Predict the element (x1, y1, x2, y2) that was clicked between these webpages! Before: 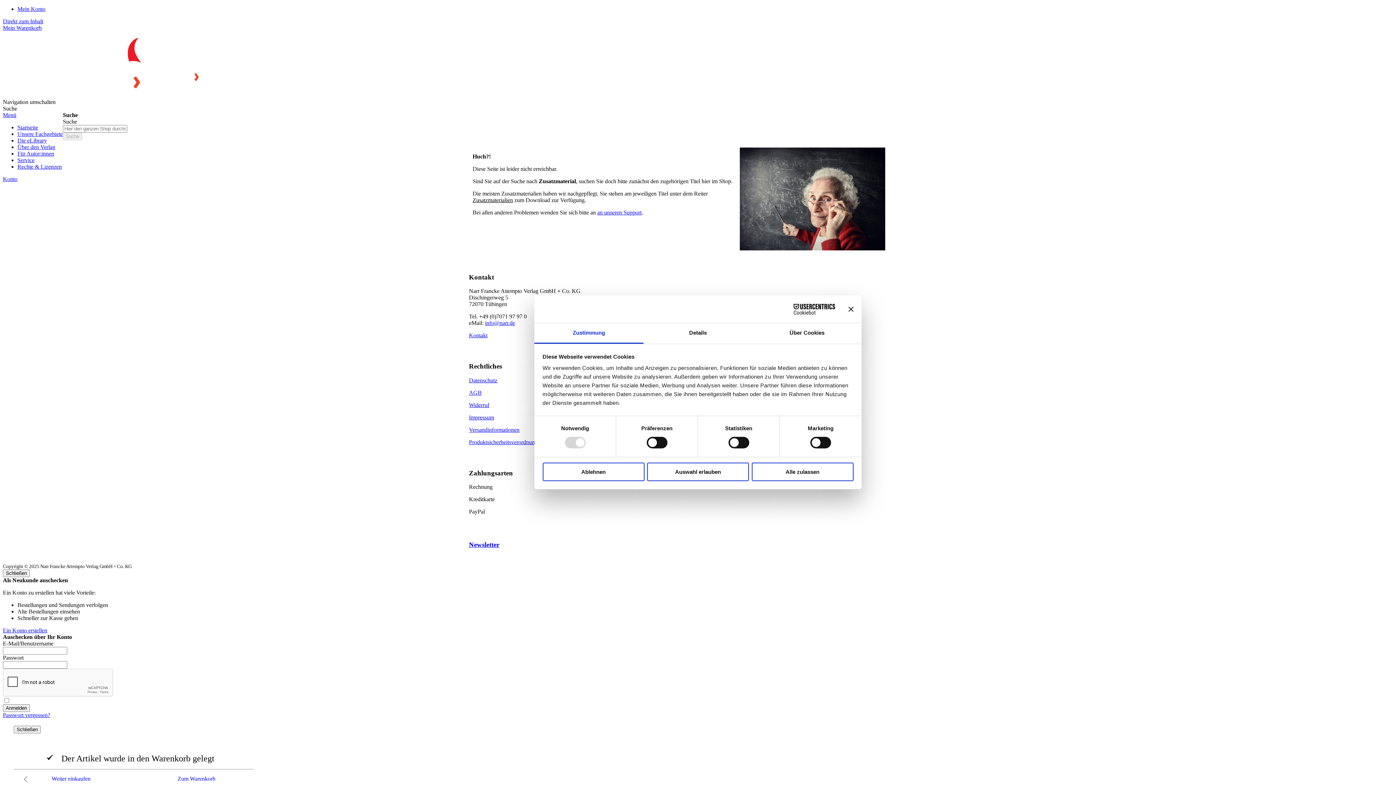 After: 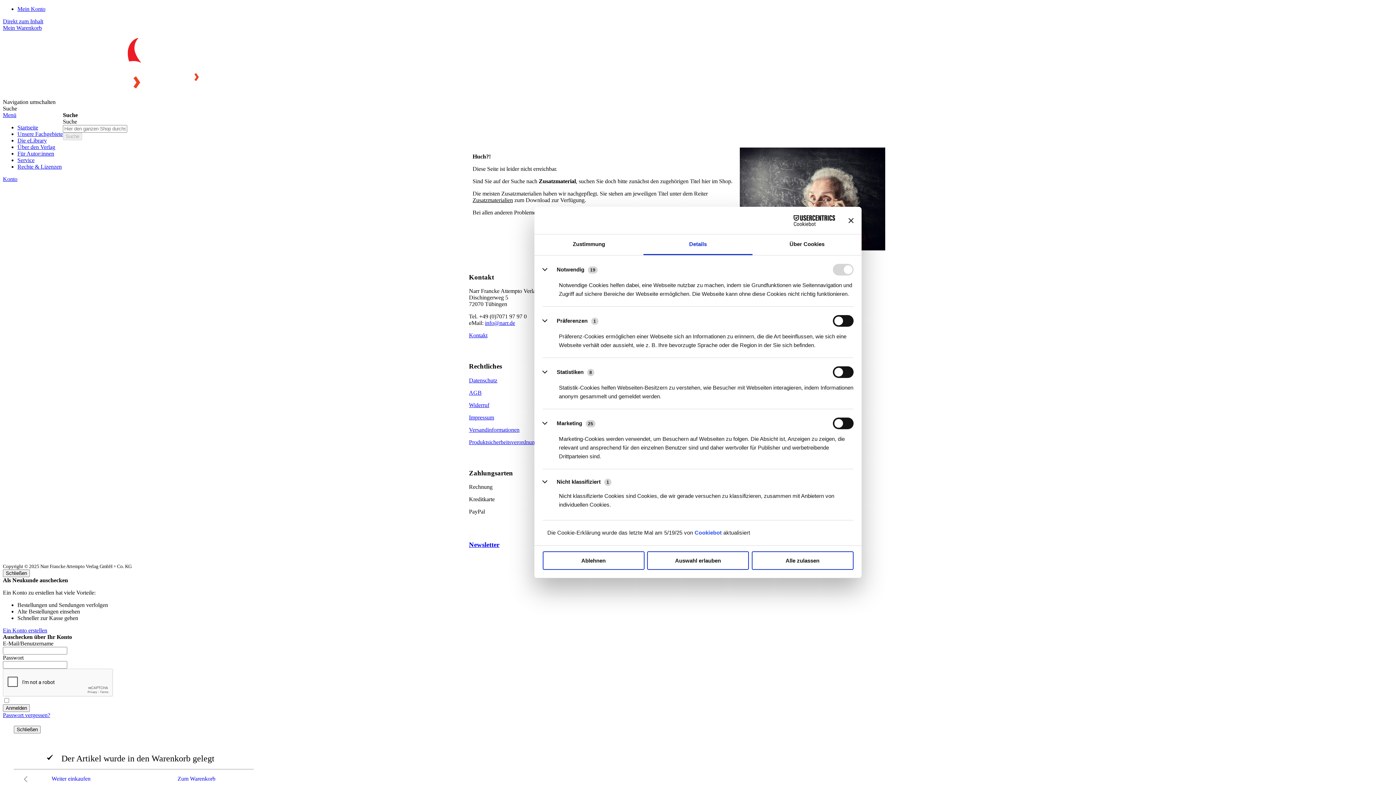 Action: label: Details bbox: (643, 323, 752, 343)